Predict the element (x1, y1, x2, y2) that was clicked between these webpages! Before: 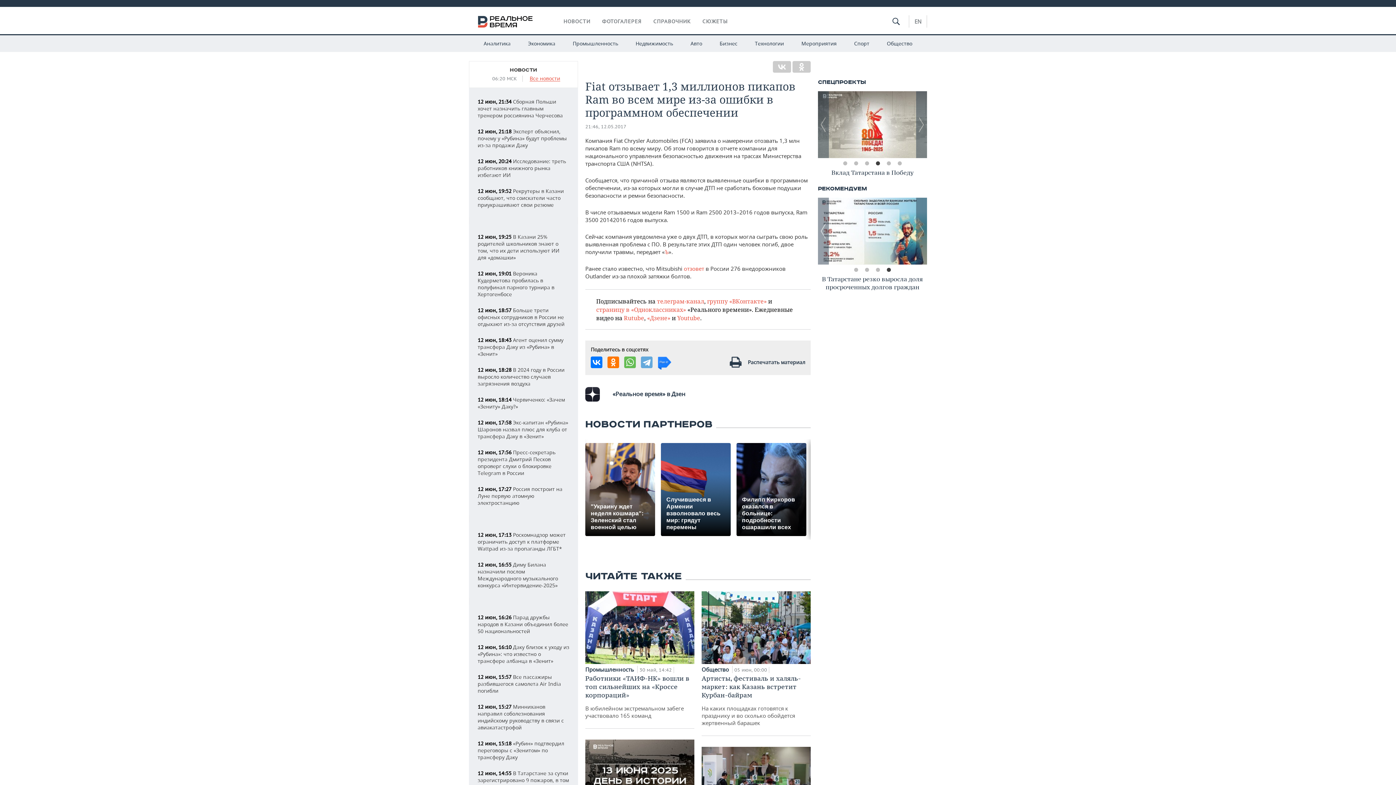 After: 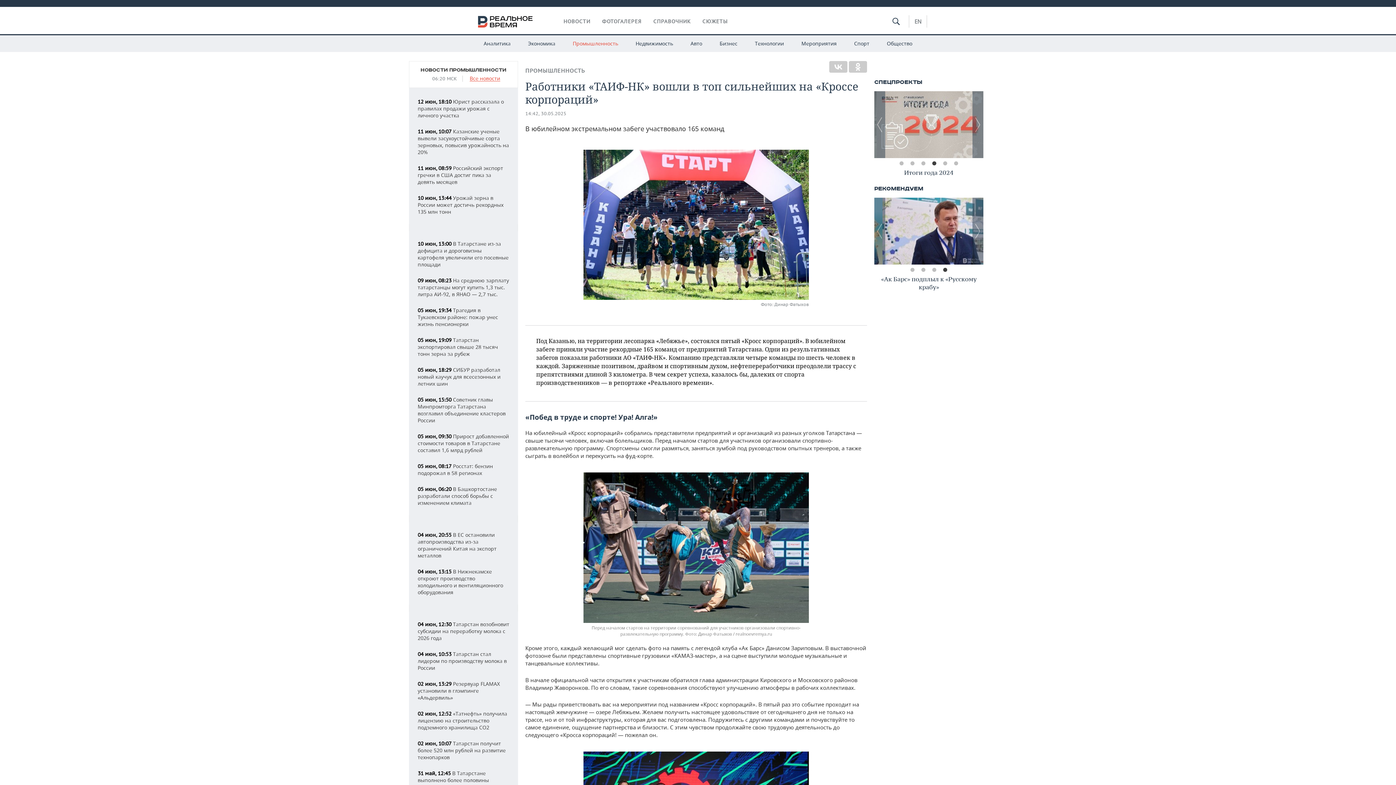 Action: label: Работники «ТАИФ-НК» вошли в топ сильнейших на «Кроссе корпораций»
В юбилейном экстремальном забеге участвовало 165 команд bbox: (585, 673, 694, 719)